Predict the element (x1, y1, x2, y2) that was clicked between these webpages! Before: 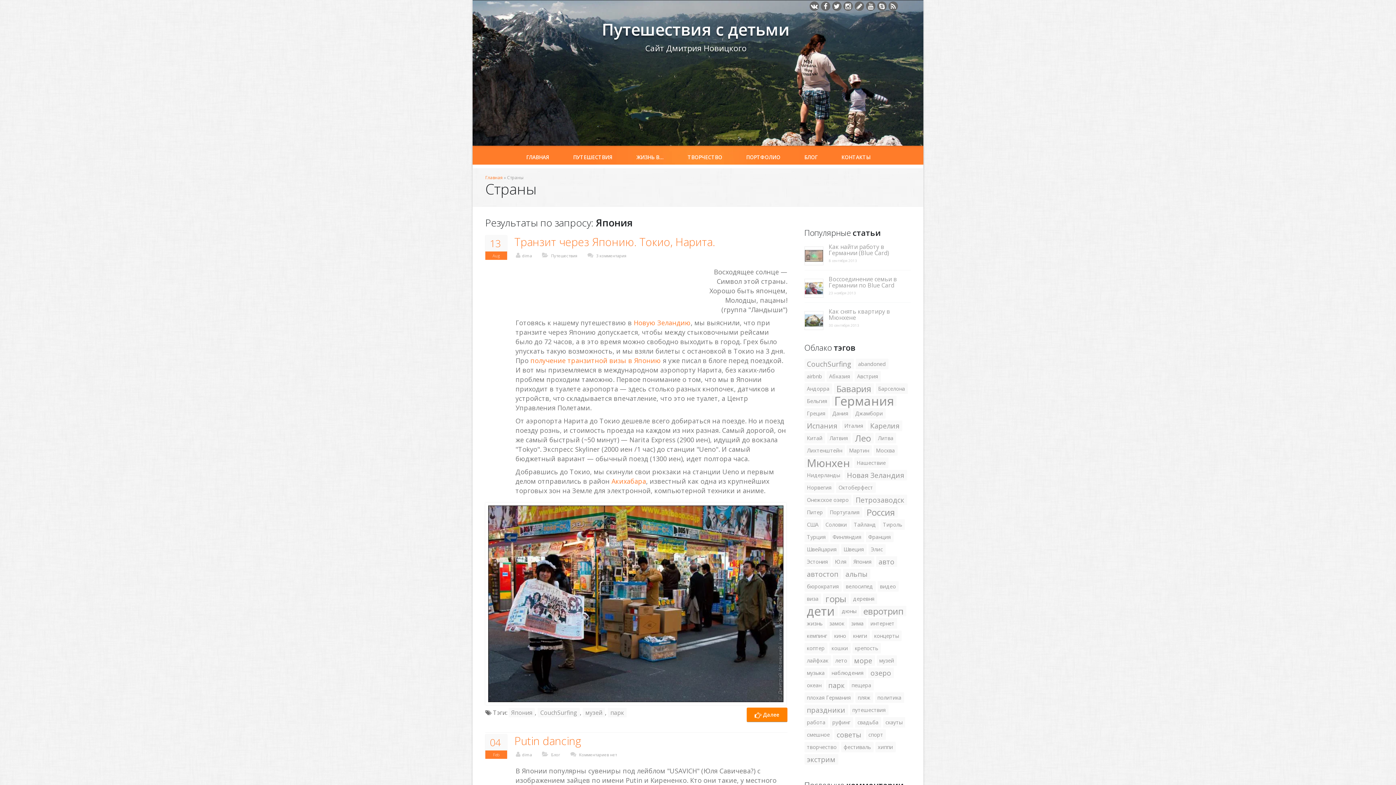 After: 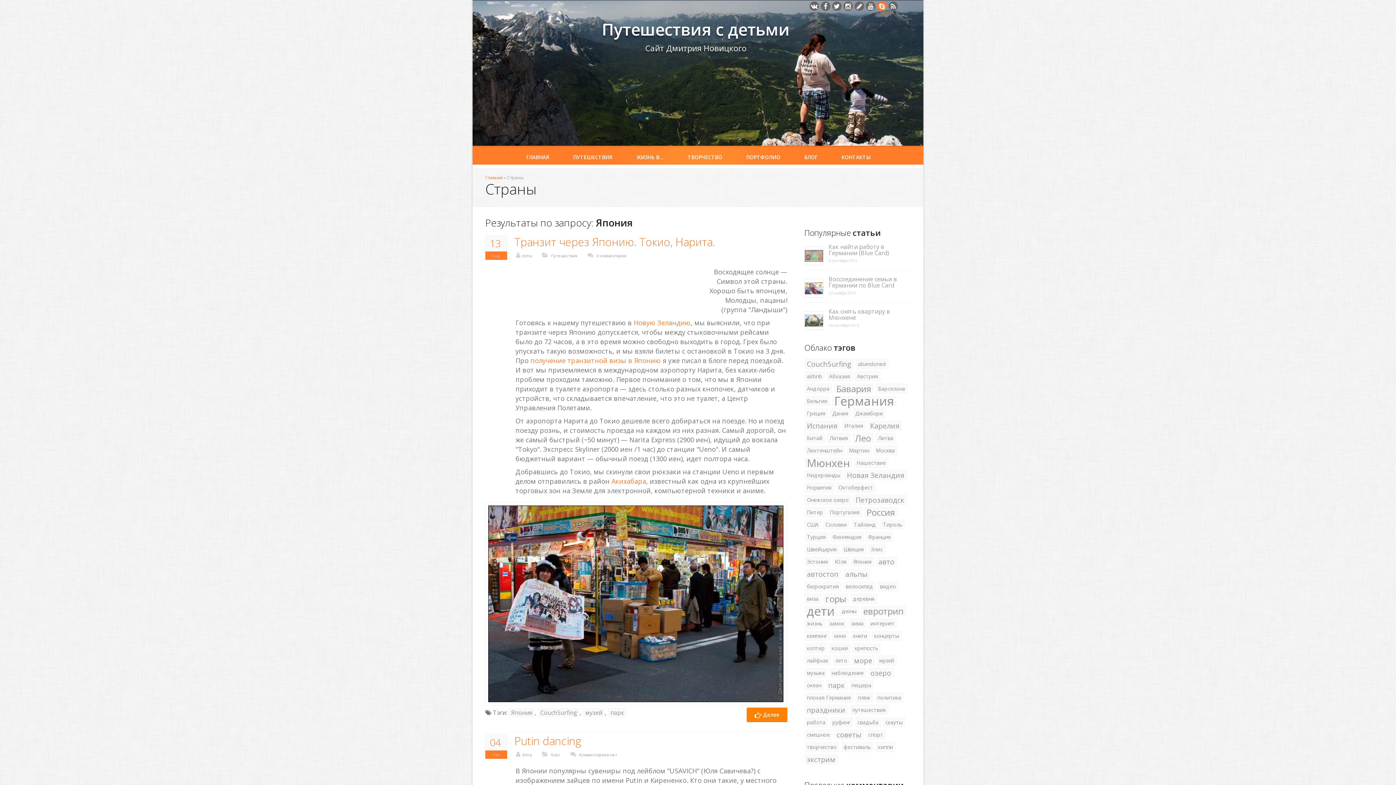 Action: bbox: (877, 1, 886, 10)